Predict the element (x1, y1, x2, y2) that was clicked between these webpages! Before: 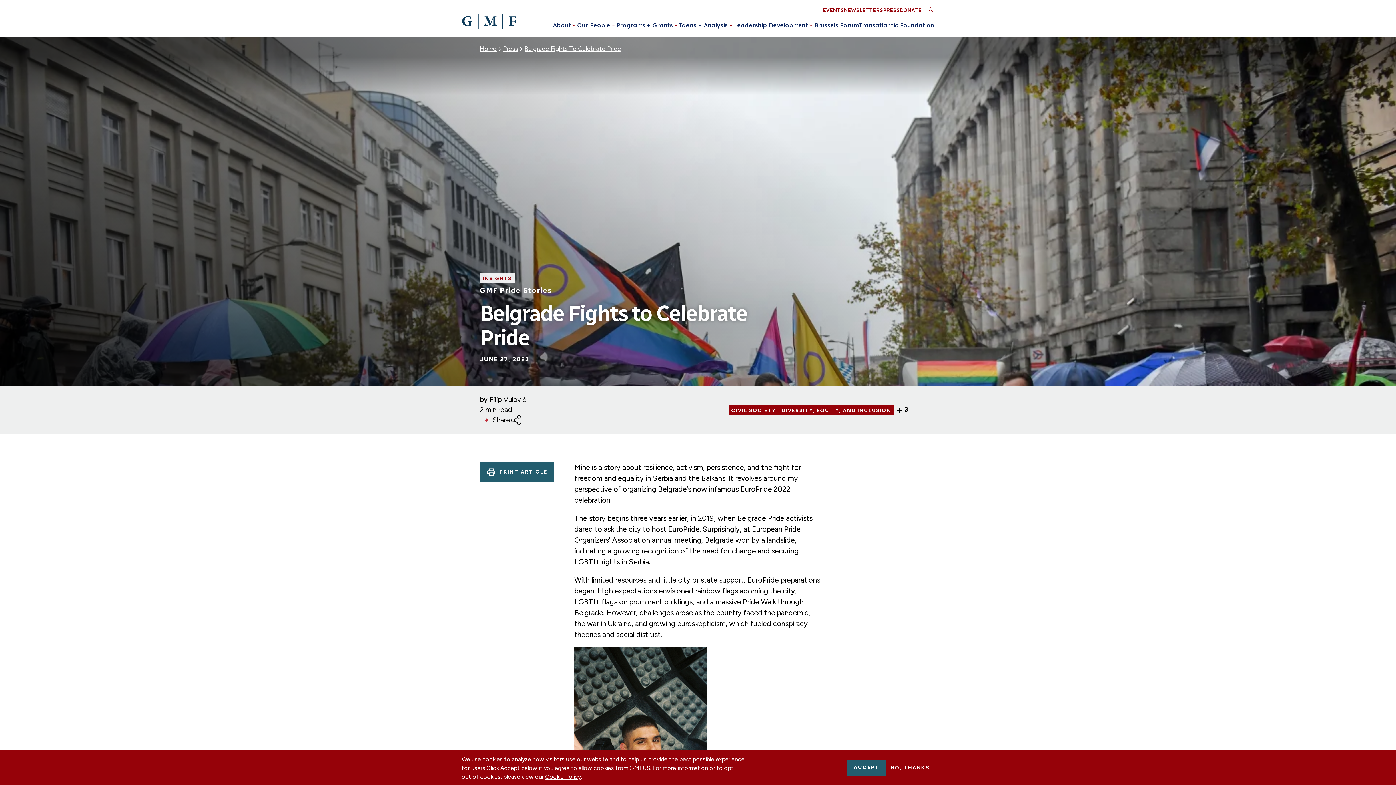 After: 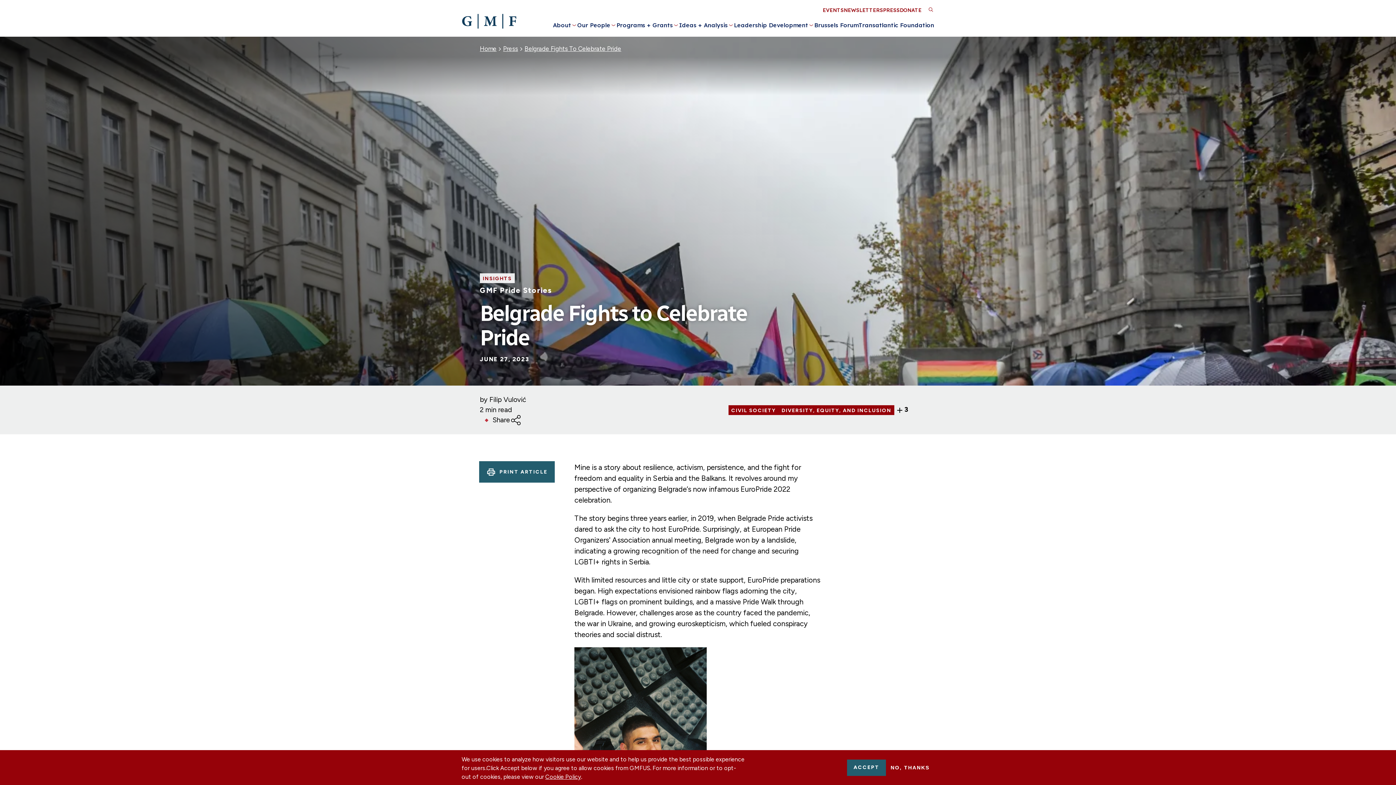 Action: bbox: (480, 462, 554, 482) label: PRINT ARTICLE